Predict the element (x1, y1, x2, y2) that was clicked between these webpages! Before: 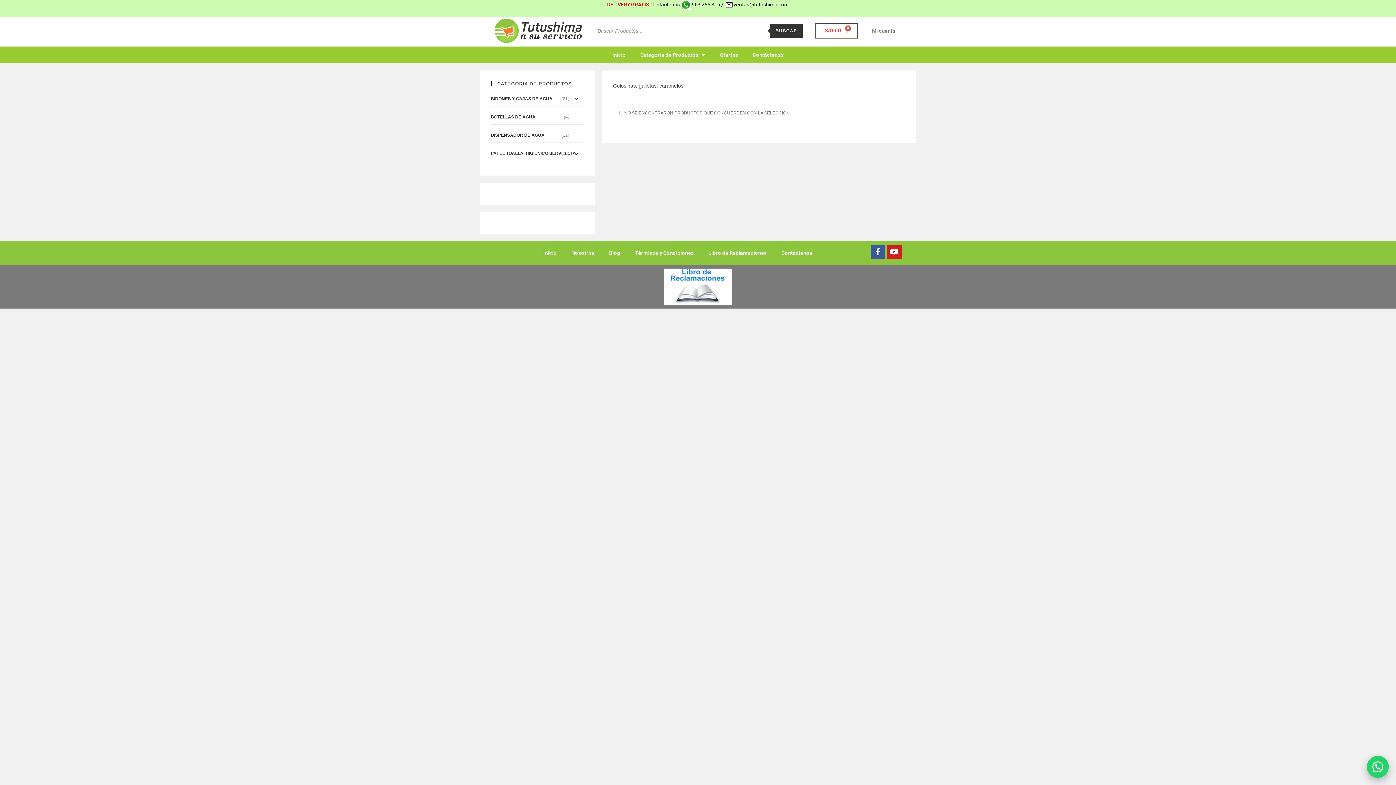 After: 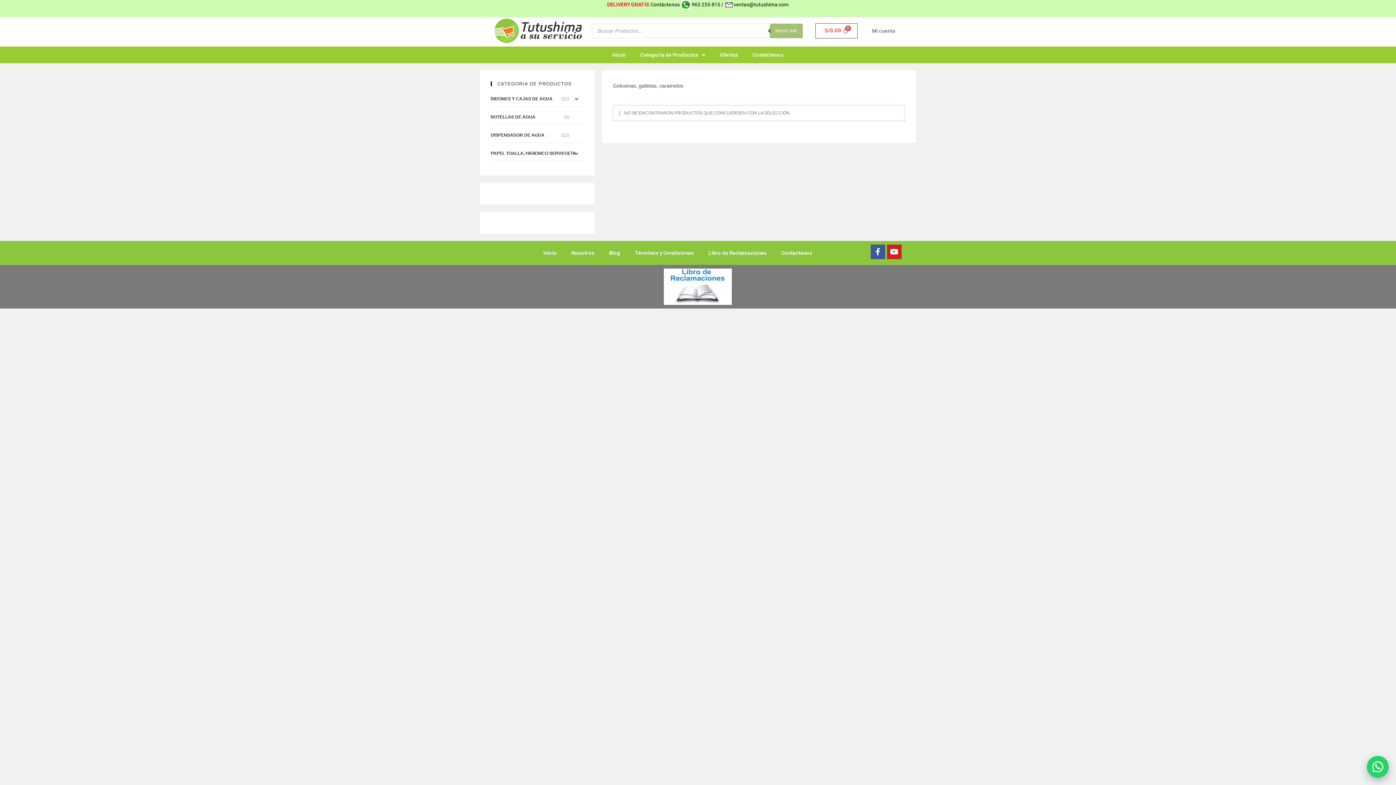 Action: bbox: (770, 23, 803, 38) label: Buscar